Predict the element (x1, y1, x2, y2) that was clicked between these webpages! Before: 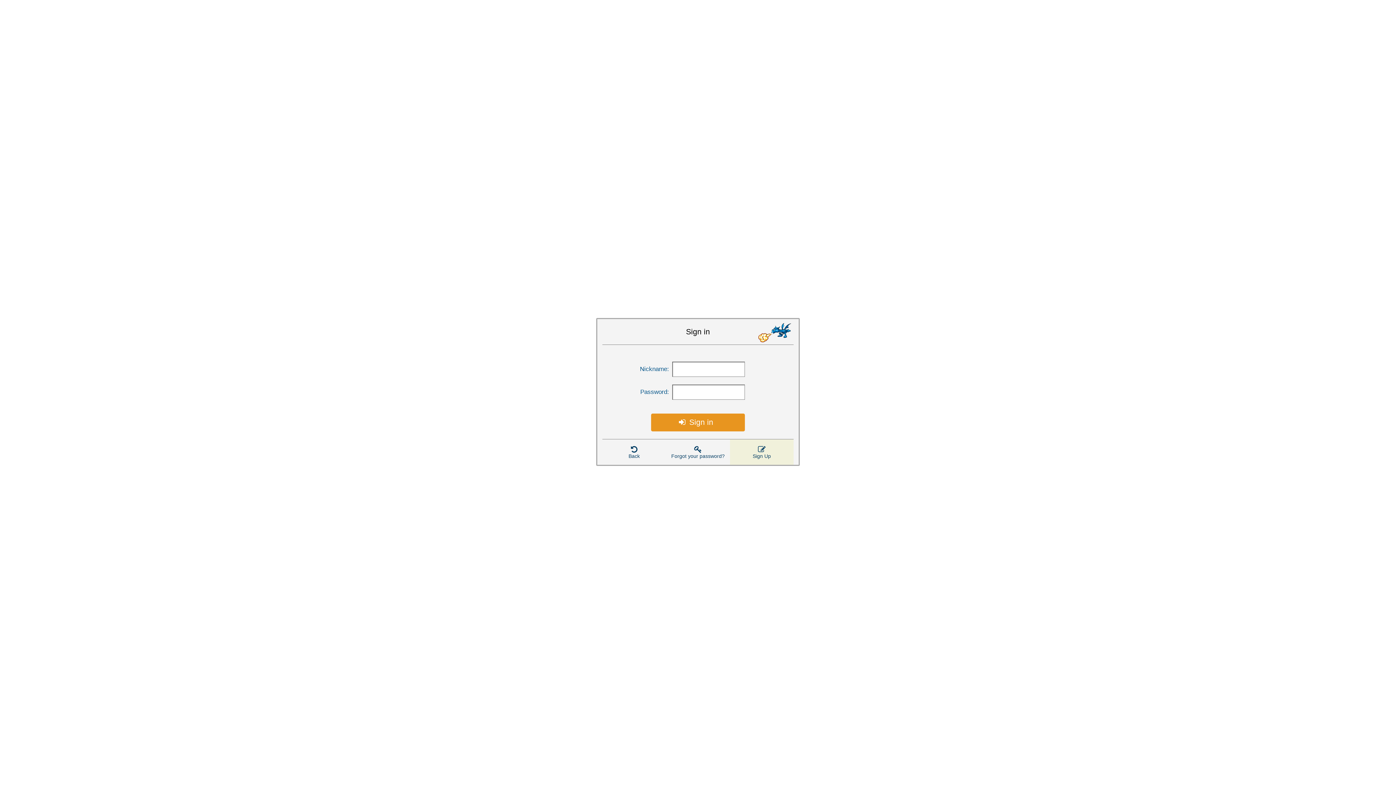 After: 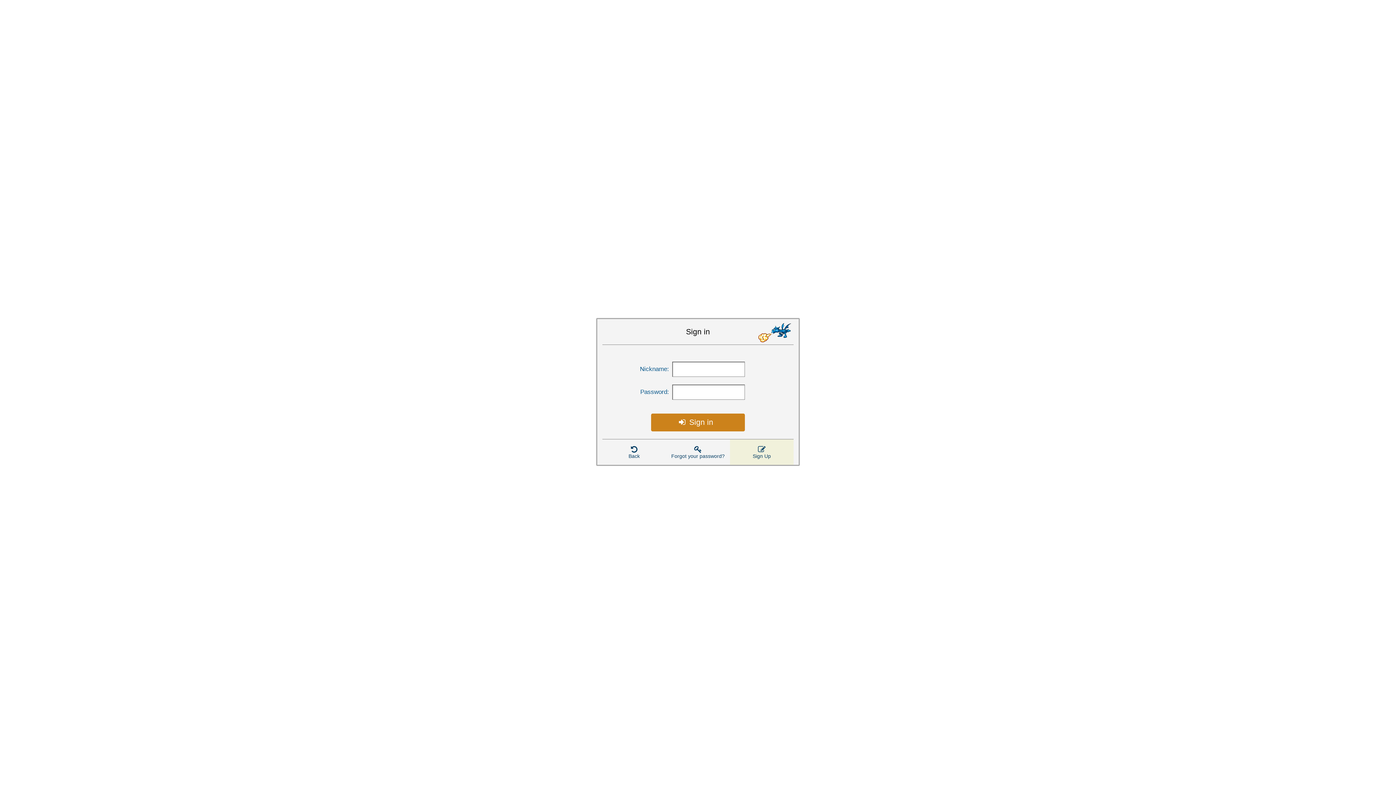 Action: label: Sign in bbox: (651, 413, 745, 431)